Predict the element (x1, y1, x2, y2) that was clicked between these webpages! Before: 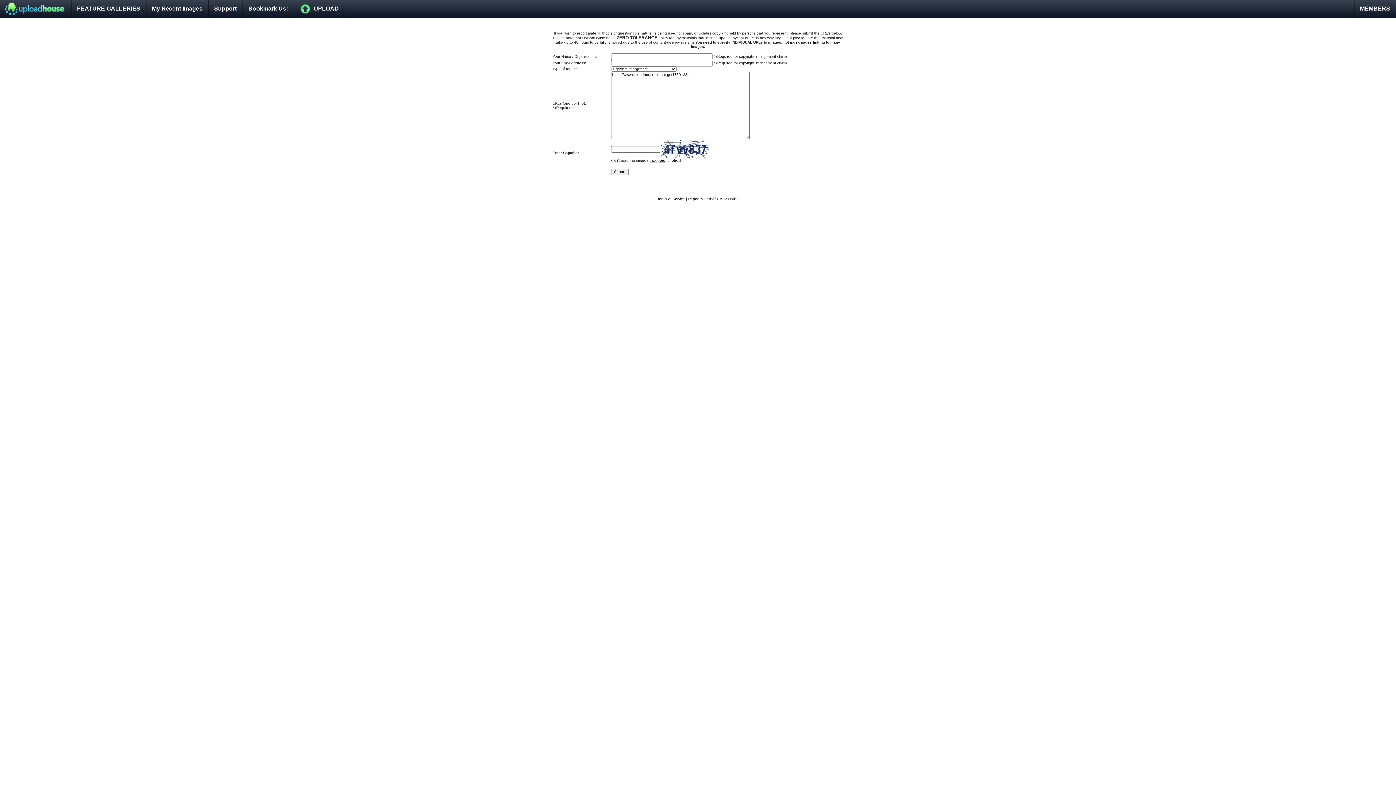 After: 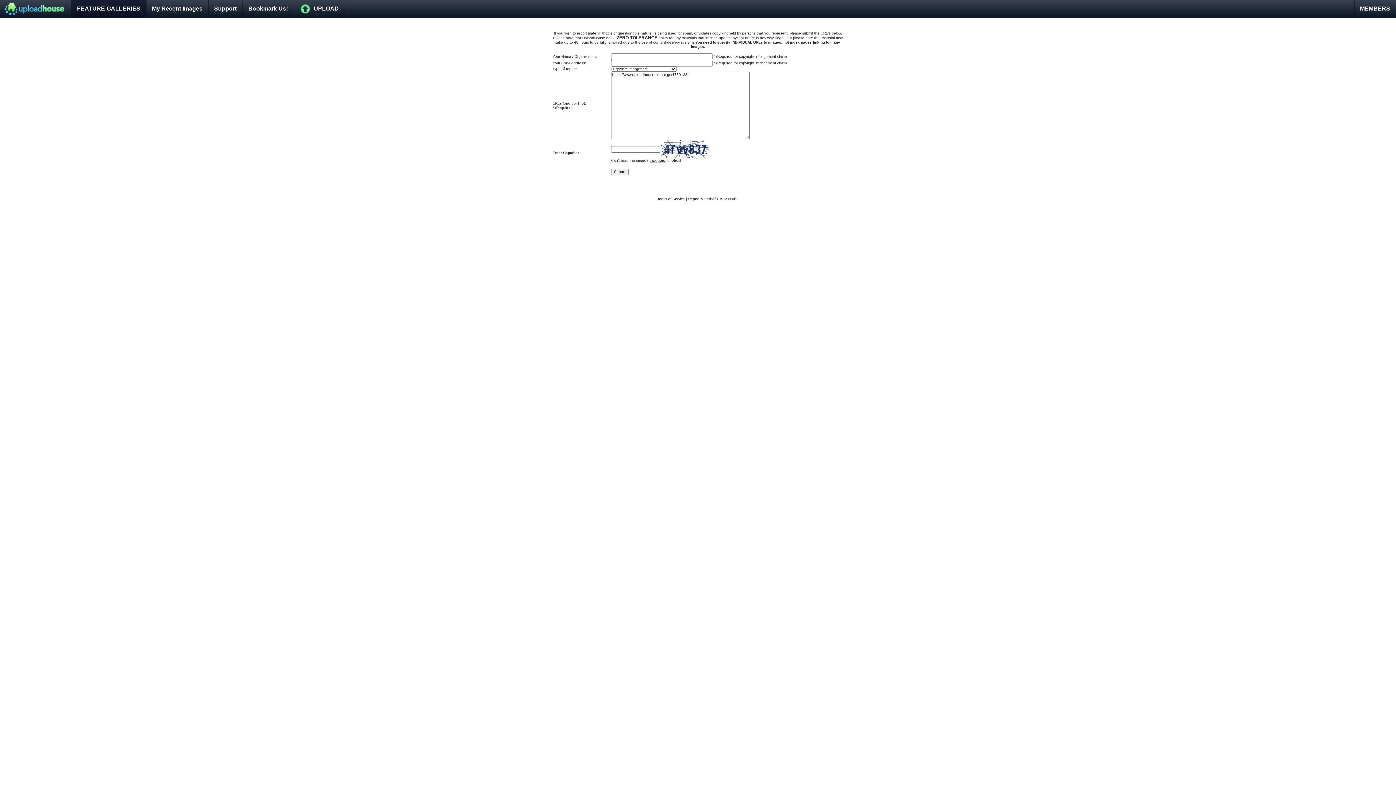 Action: label: FEATURE GALLERIES bbox: (71, 0, 146, 17)